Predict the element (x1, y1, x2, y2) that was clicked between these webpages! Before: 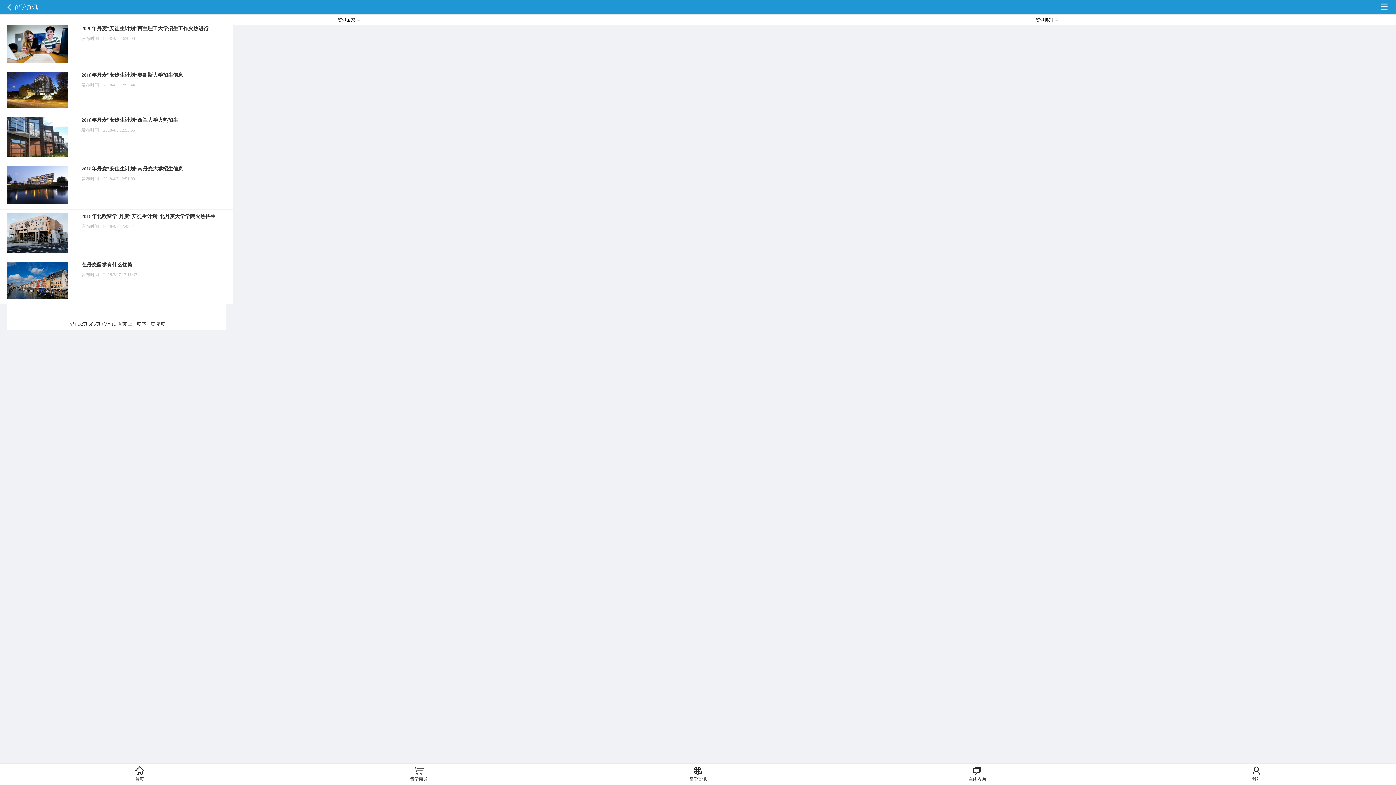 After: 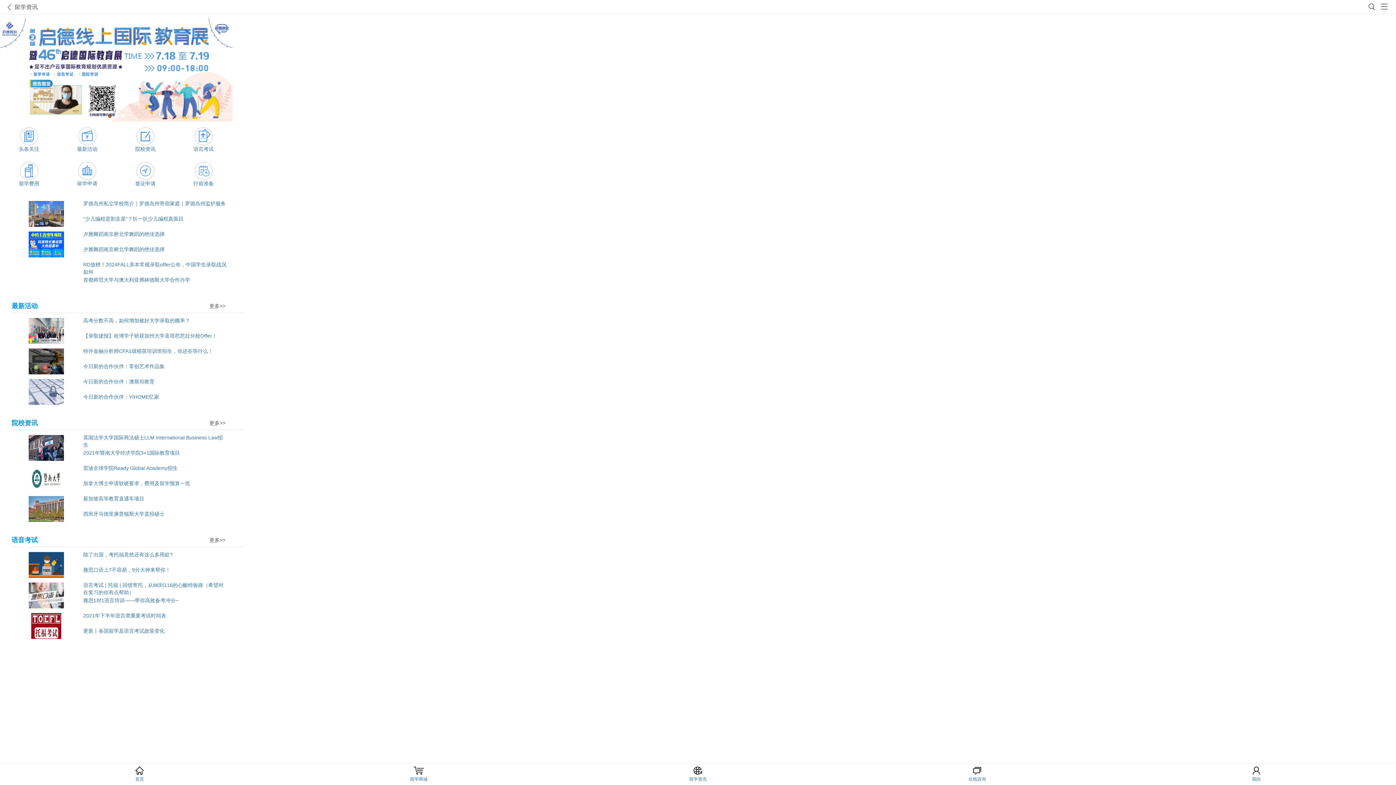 Action: label: 留学资讯 bbox: (558, 765, 837, 782)